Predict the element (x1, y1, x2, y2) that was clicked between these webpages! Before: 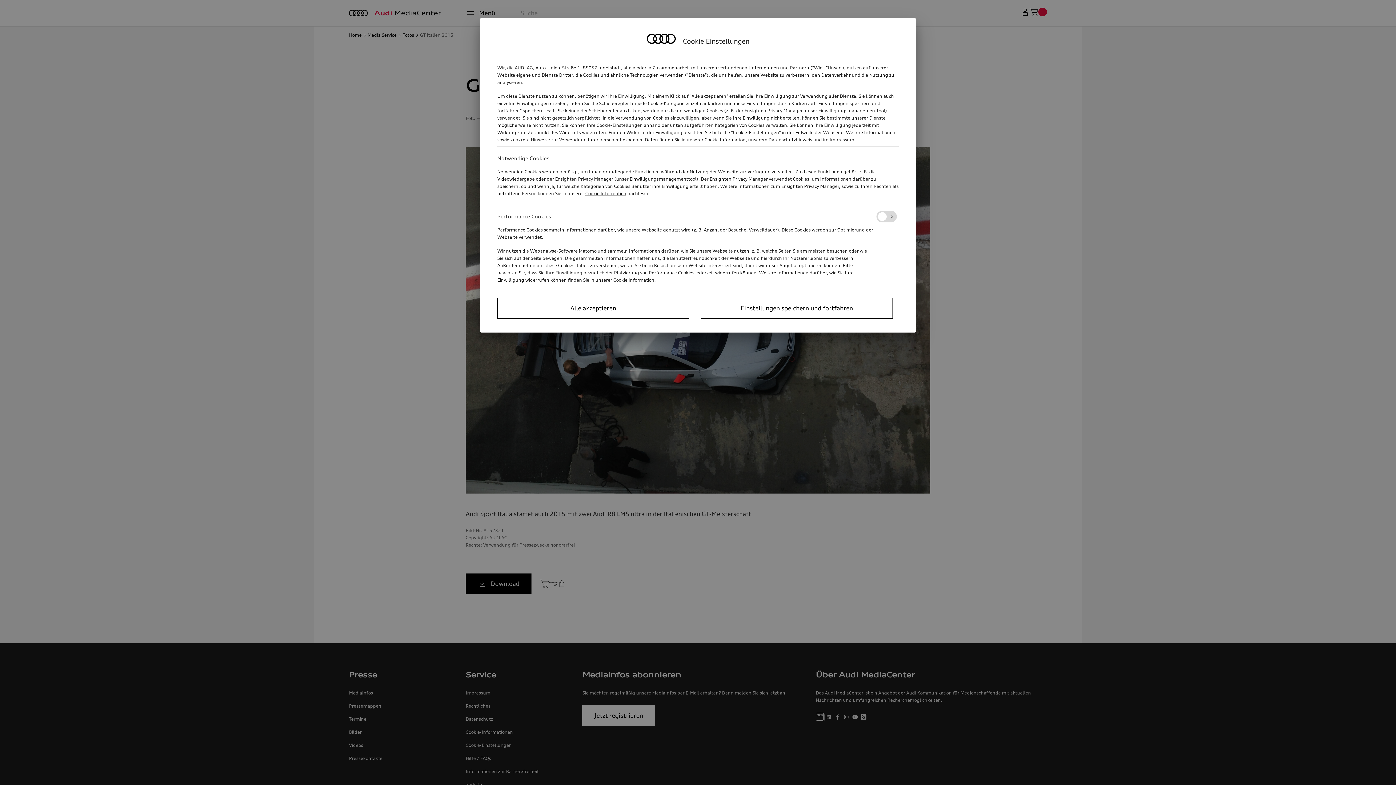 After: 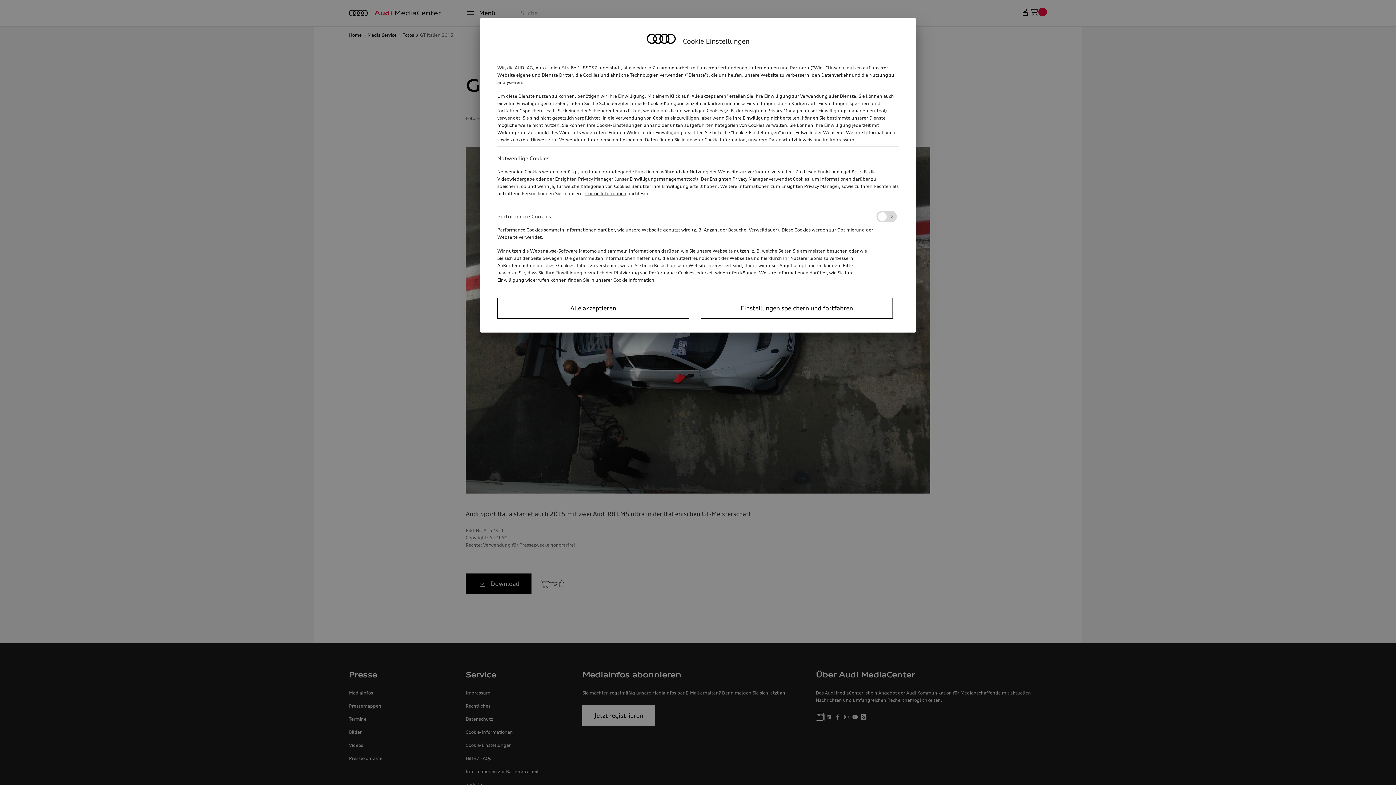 Action: bbox: (704, 137, 745, 142) label: Cookie Information